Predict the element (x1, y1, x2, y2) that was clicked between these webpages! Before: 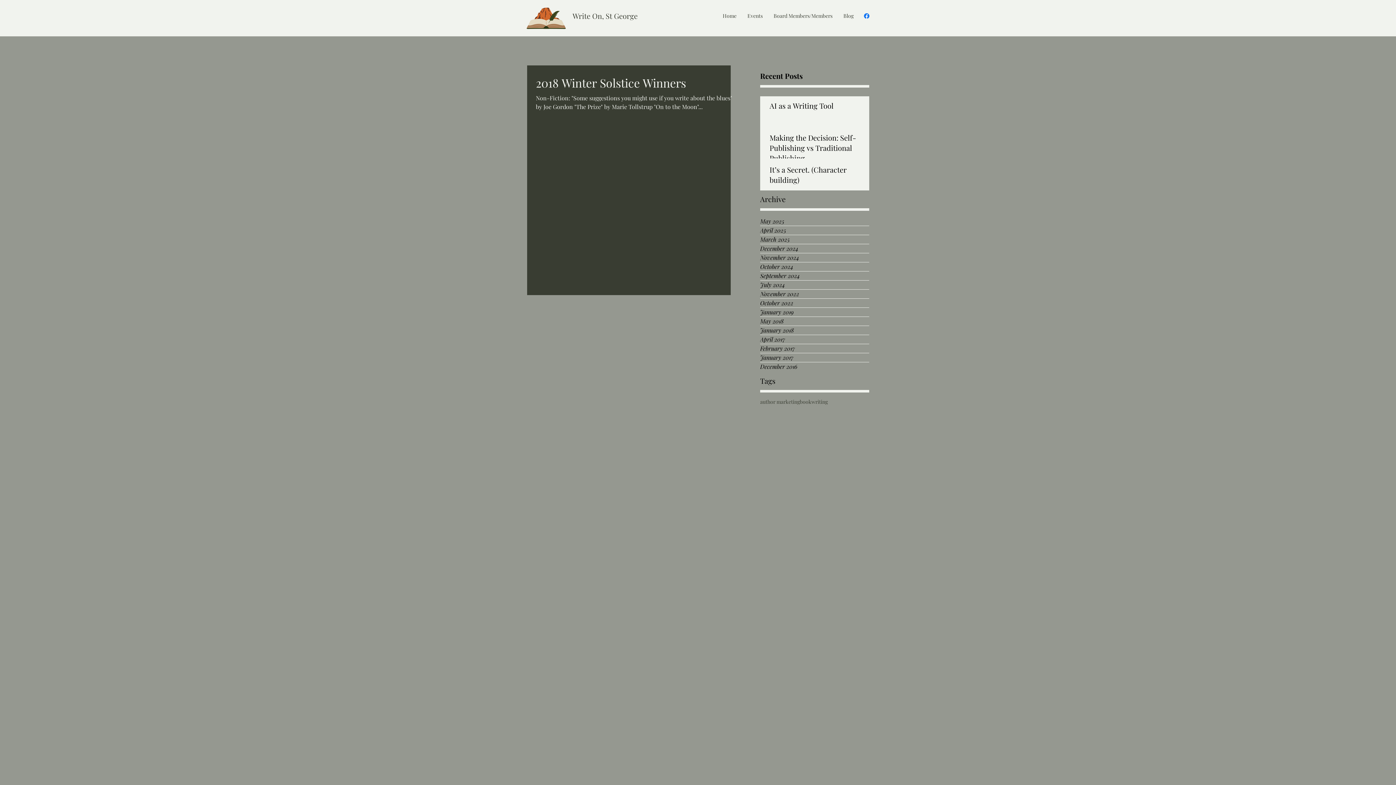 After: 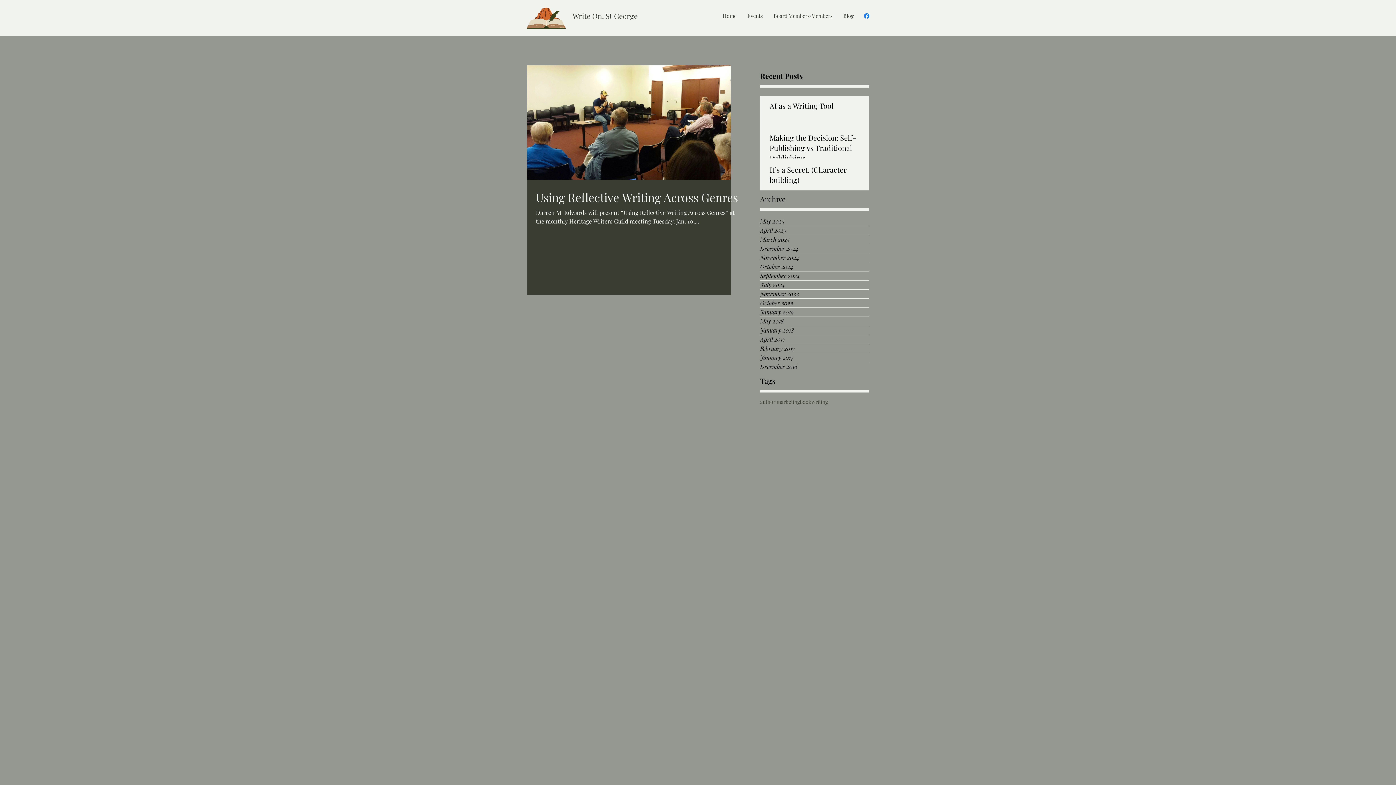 Action: label: January 2017 bbox: (760, 353, 869, 362)